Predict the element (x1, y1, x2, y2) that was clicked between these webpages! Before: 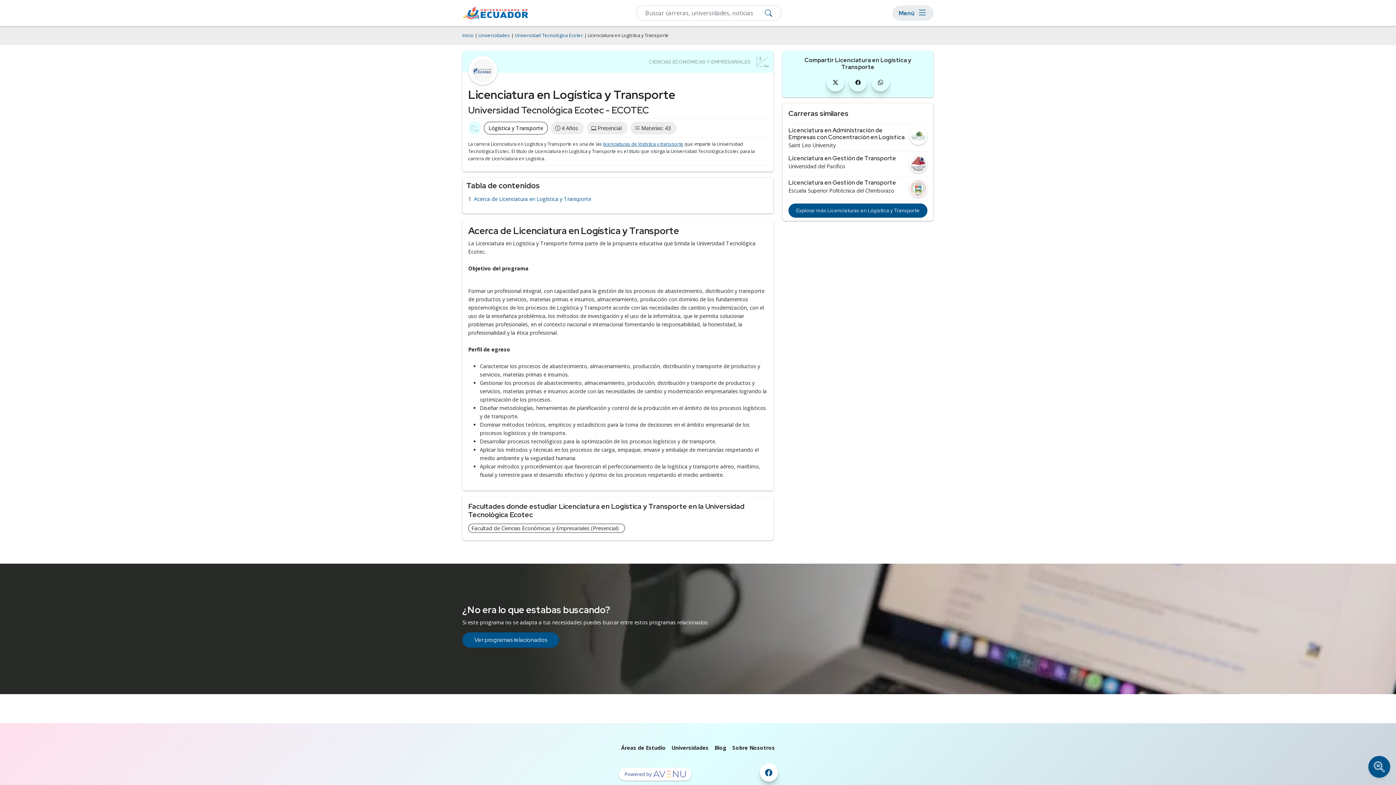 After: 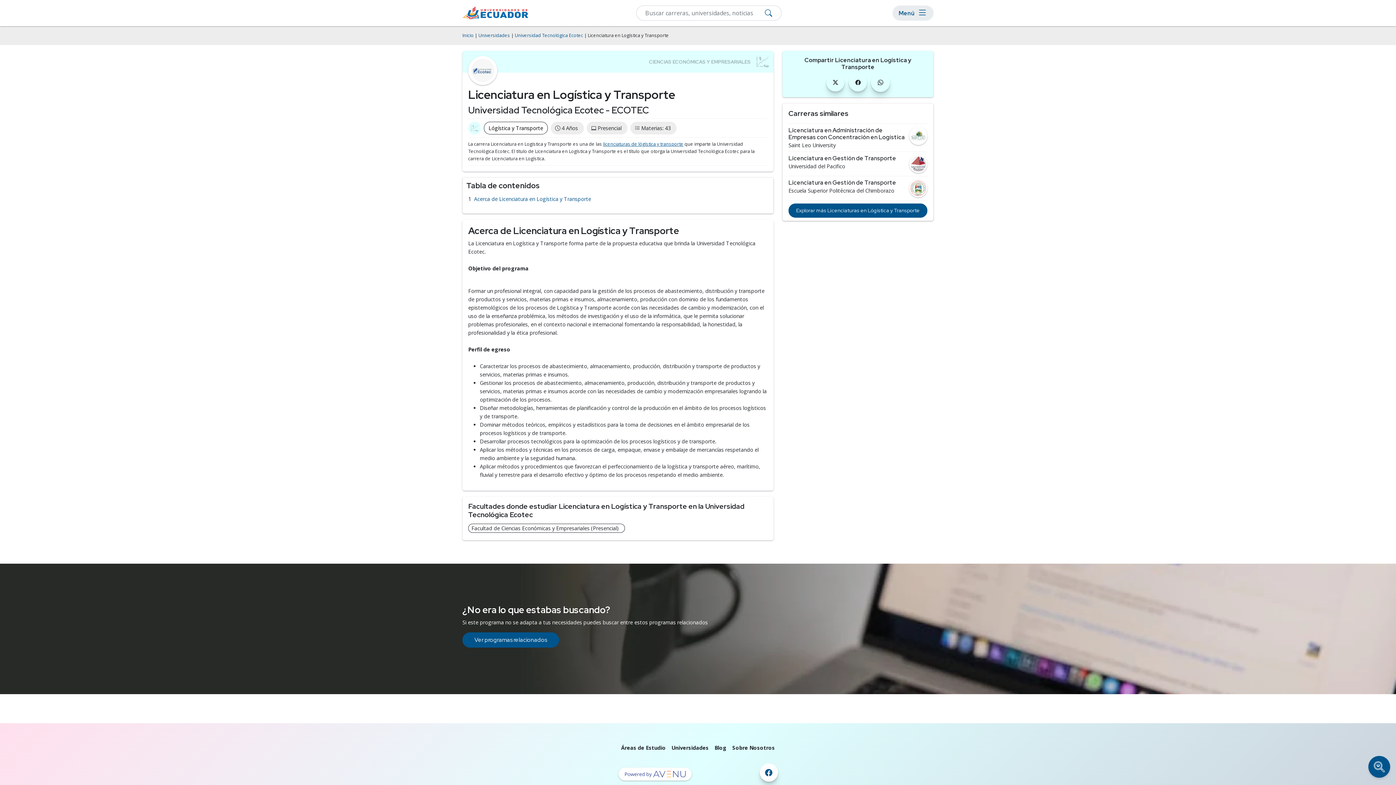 Action: bbox: (871, 73, 889, 91)